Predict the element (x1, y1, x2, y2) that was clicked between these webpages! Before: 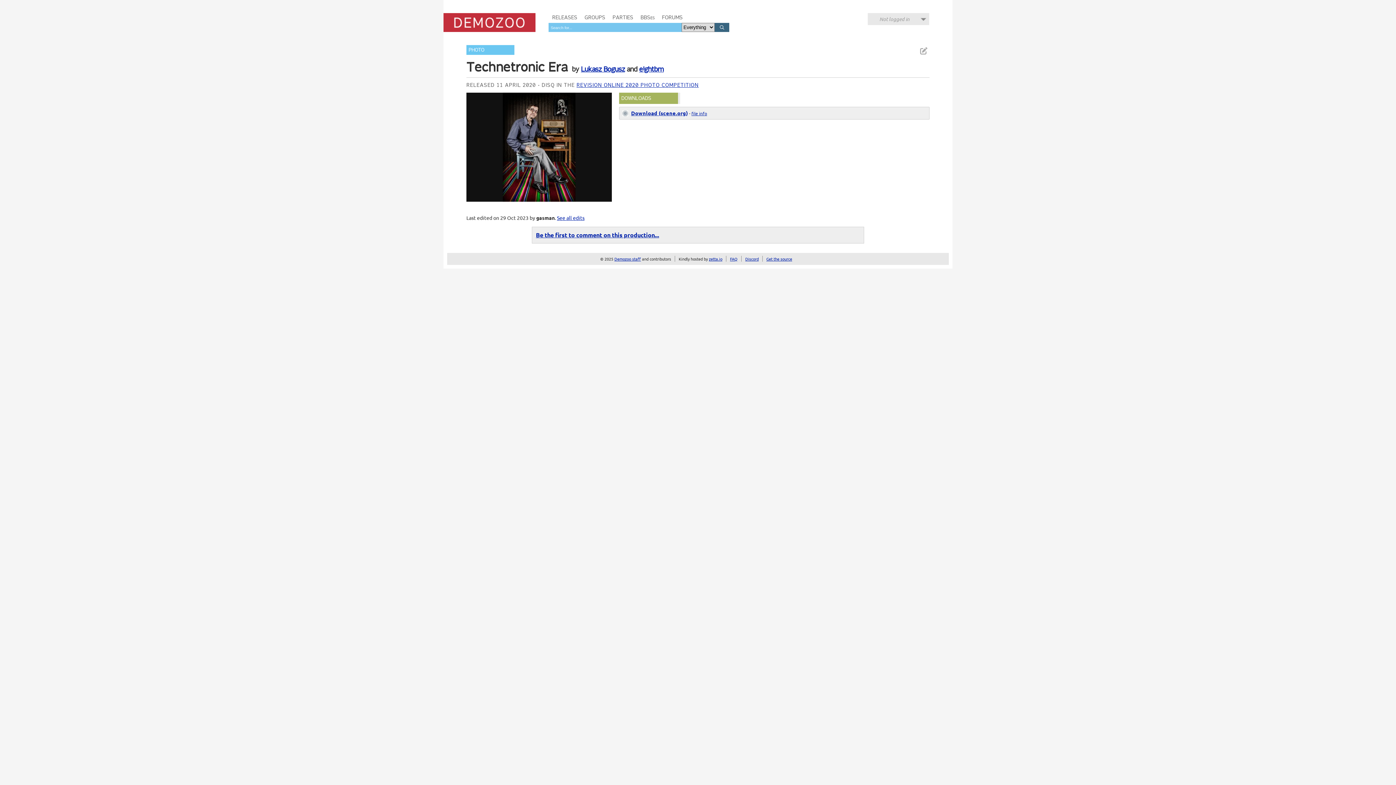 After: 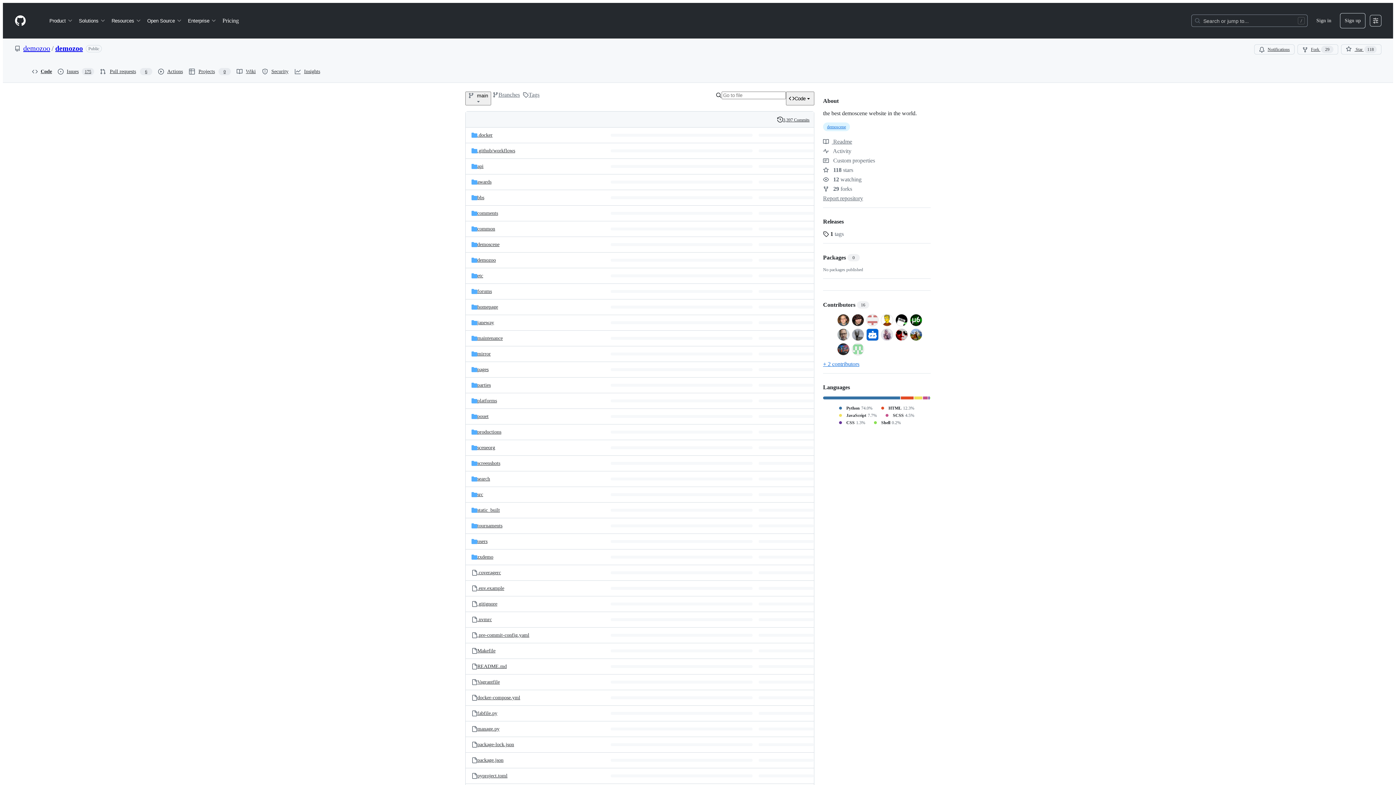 Action: bbox: (766, 256, 792, 261) label: Get the source